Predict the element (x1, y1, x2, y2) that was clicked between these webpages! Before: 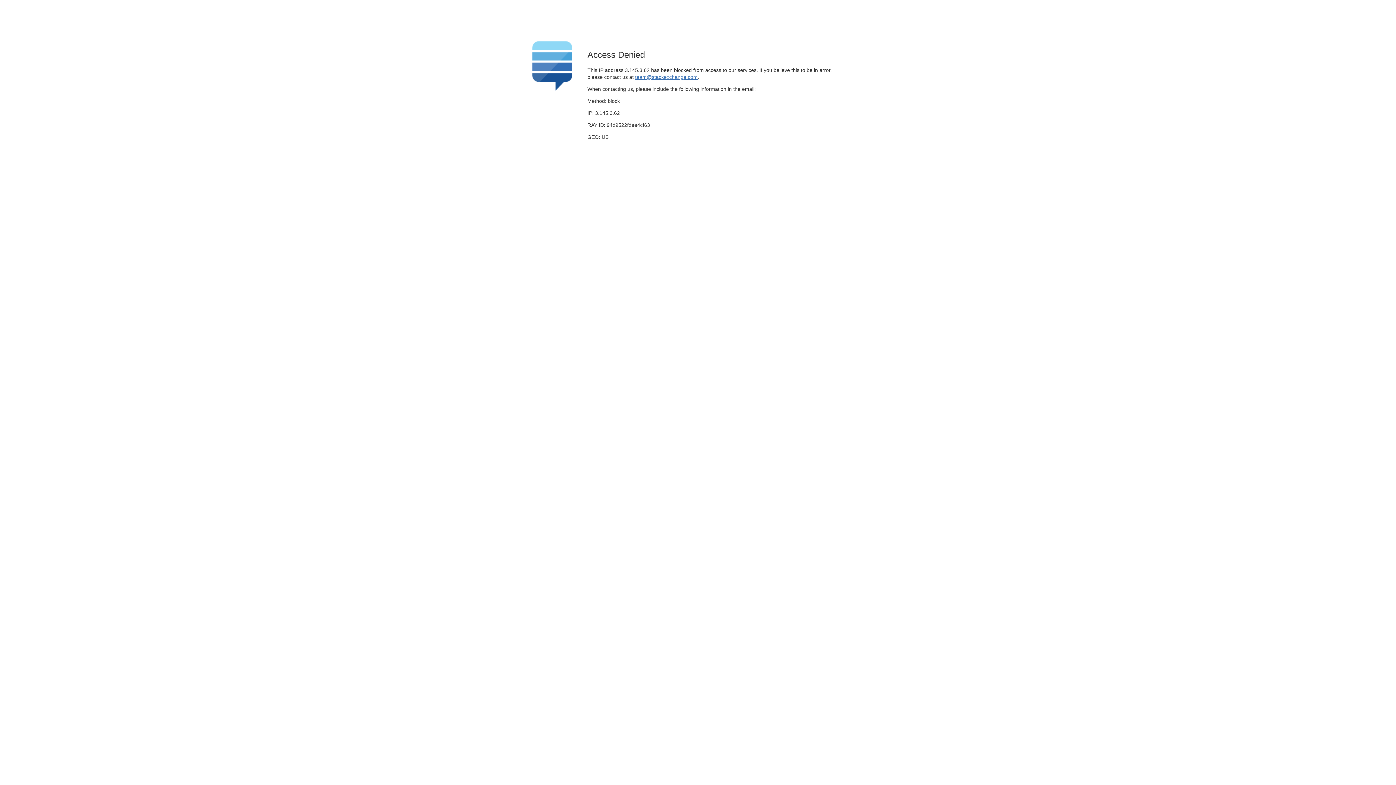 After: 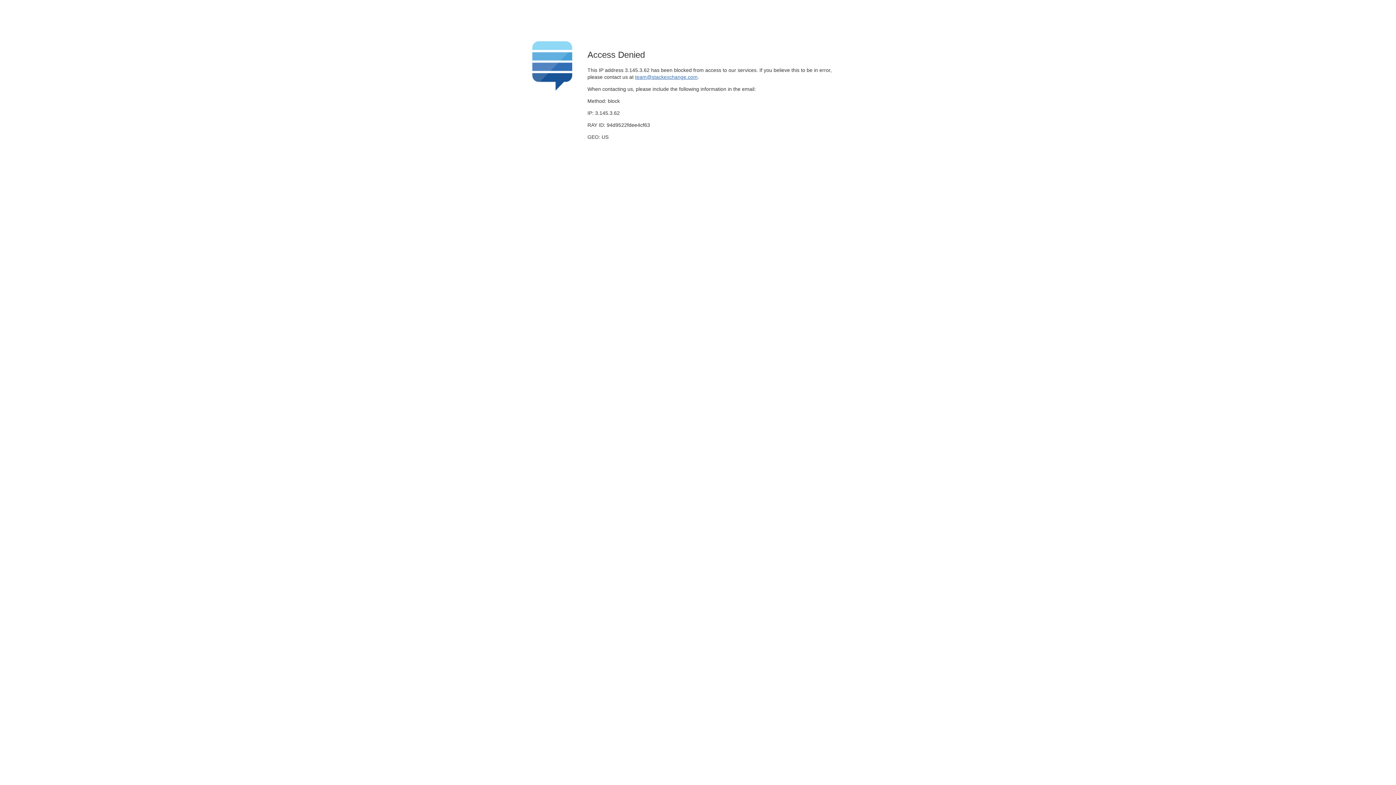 Action: label: team@stackexchange.com bbox: (635, 74, 697, 79)